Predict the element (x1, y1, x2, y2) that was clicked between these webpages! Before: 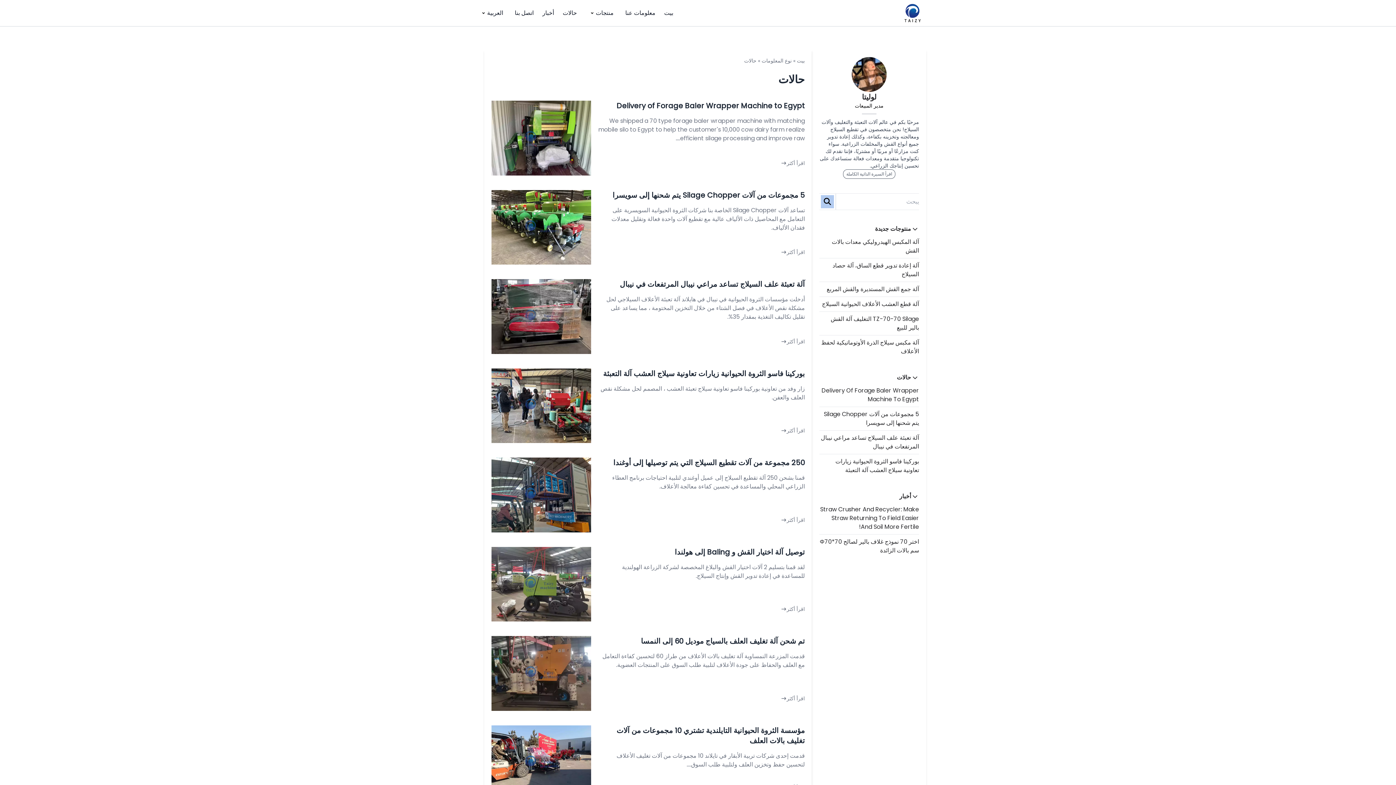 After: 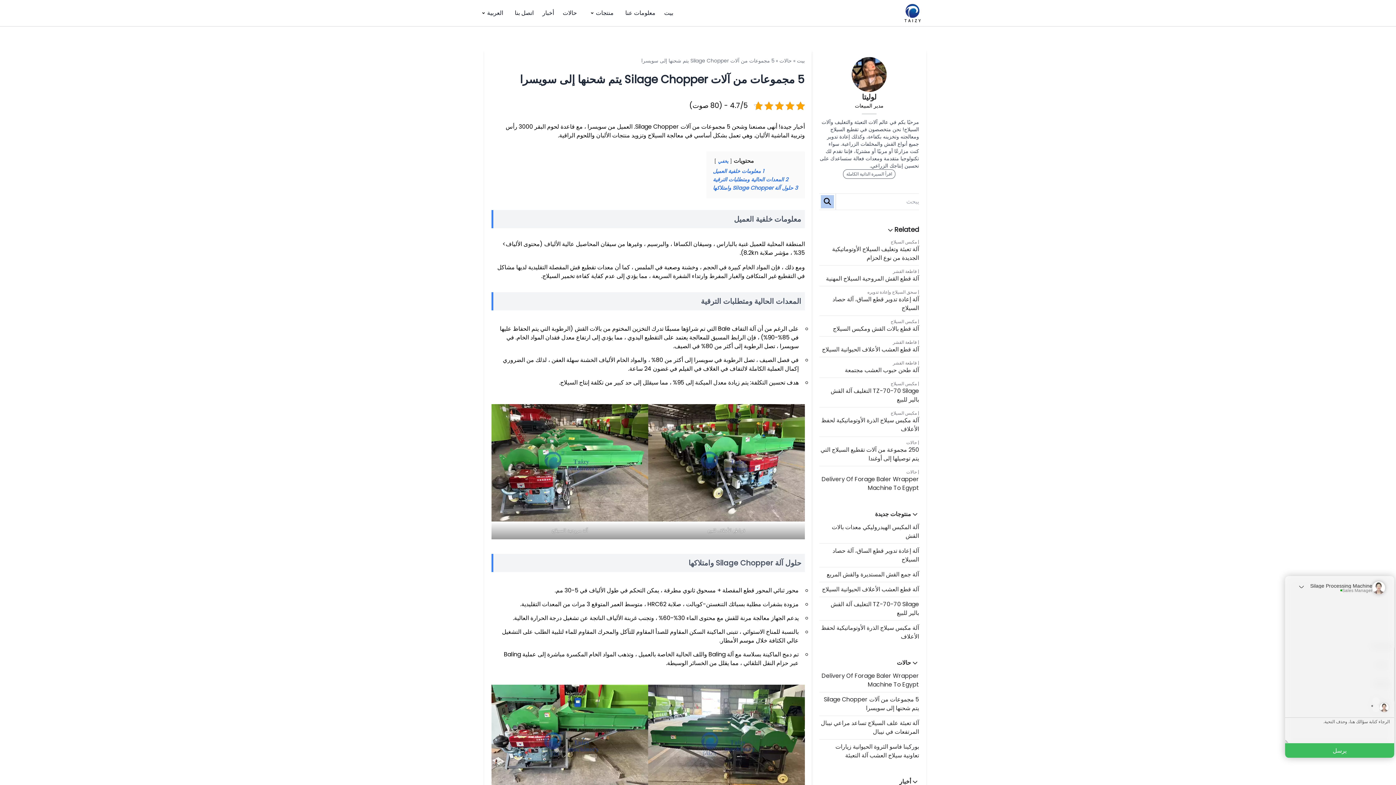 Action: bbox: (598, 245, 805, 264) label: اقرأ أكثر